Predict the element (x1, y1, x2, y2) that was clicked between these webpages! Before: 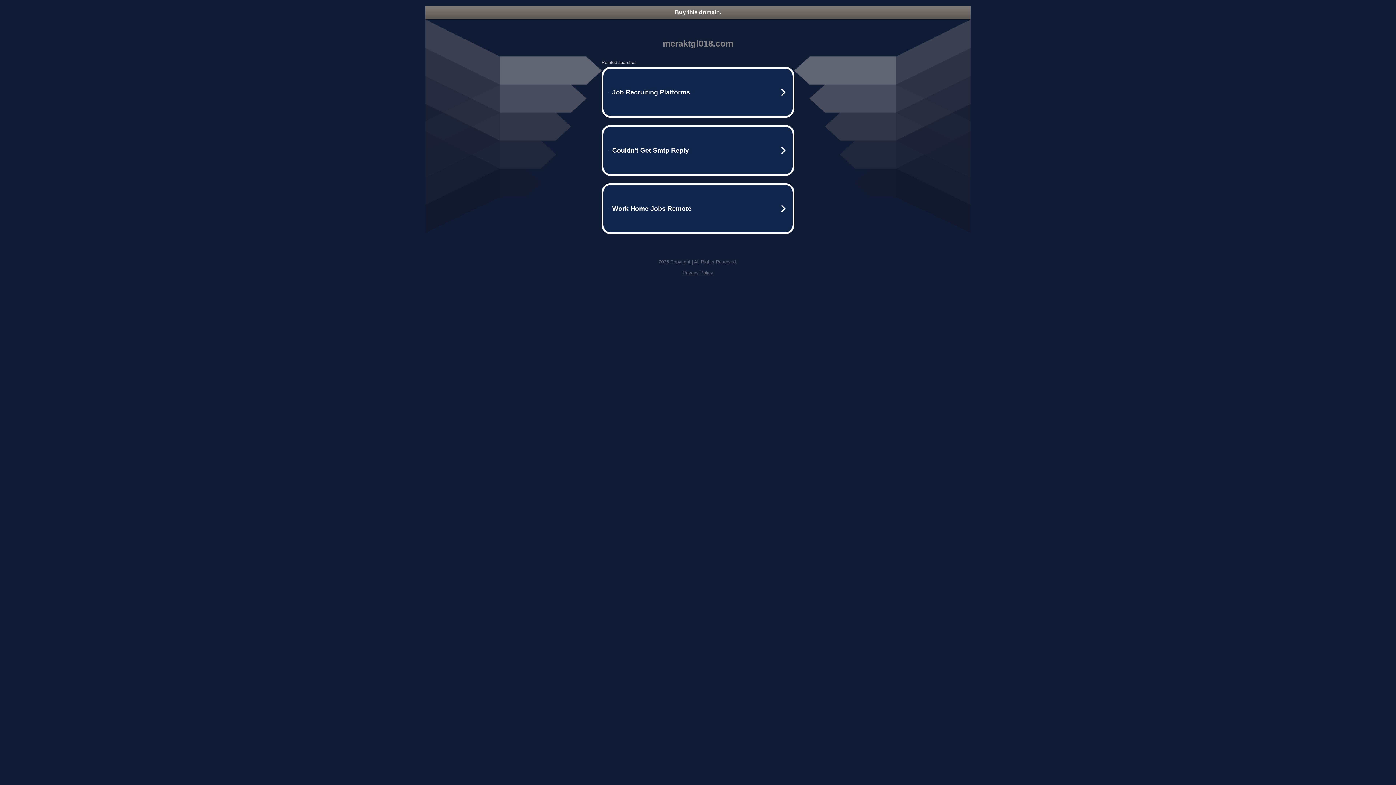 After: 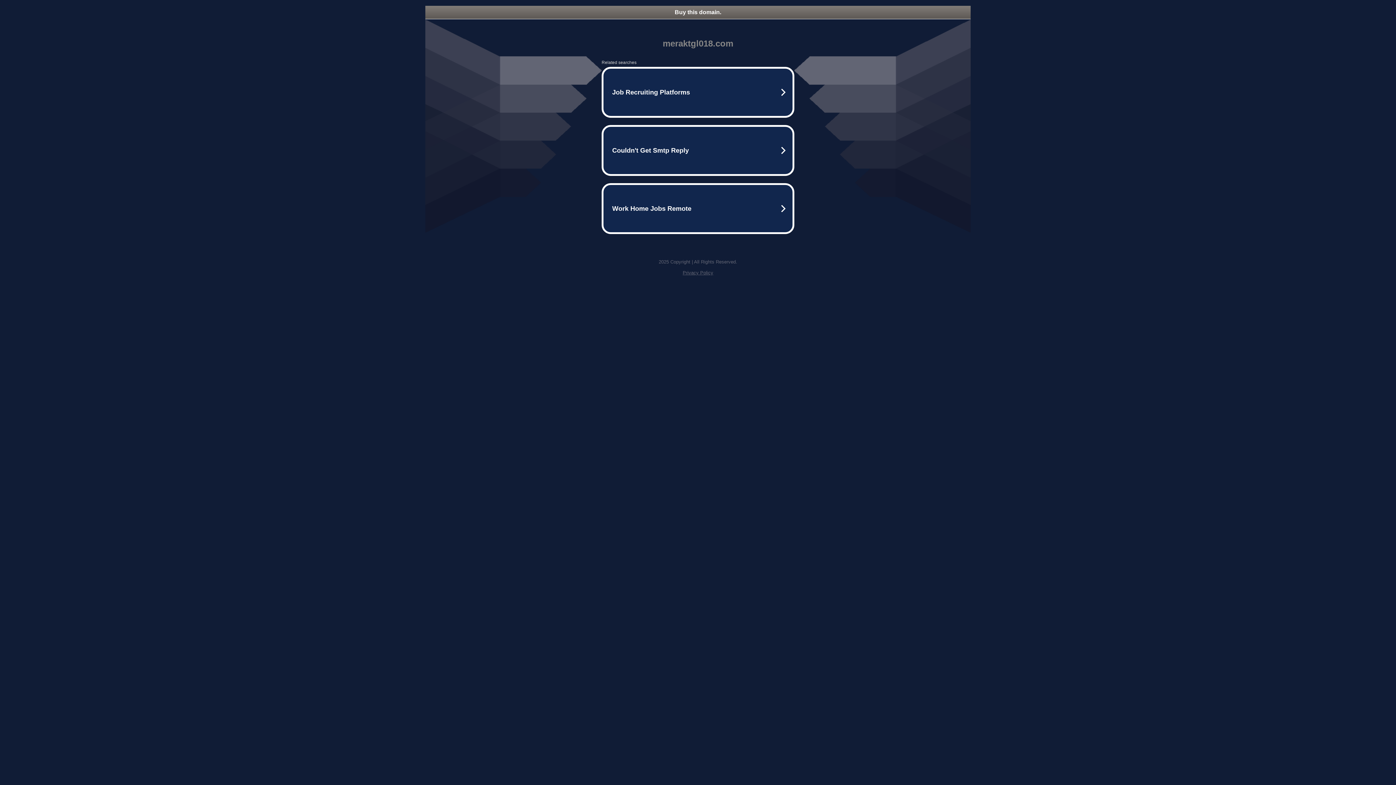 Action: bbox: (425, 5, 970, 18) label: Buy this domain.